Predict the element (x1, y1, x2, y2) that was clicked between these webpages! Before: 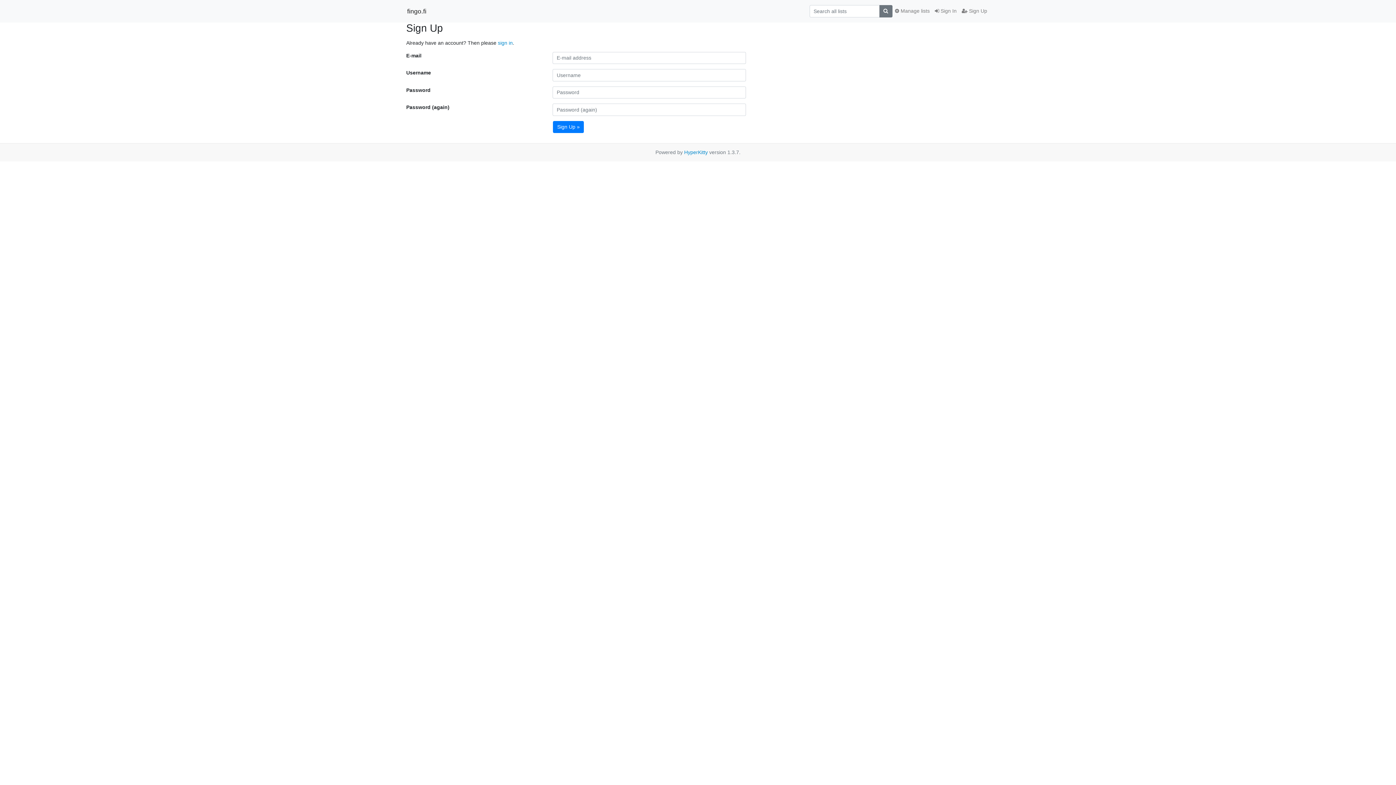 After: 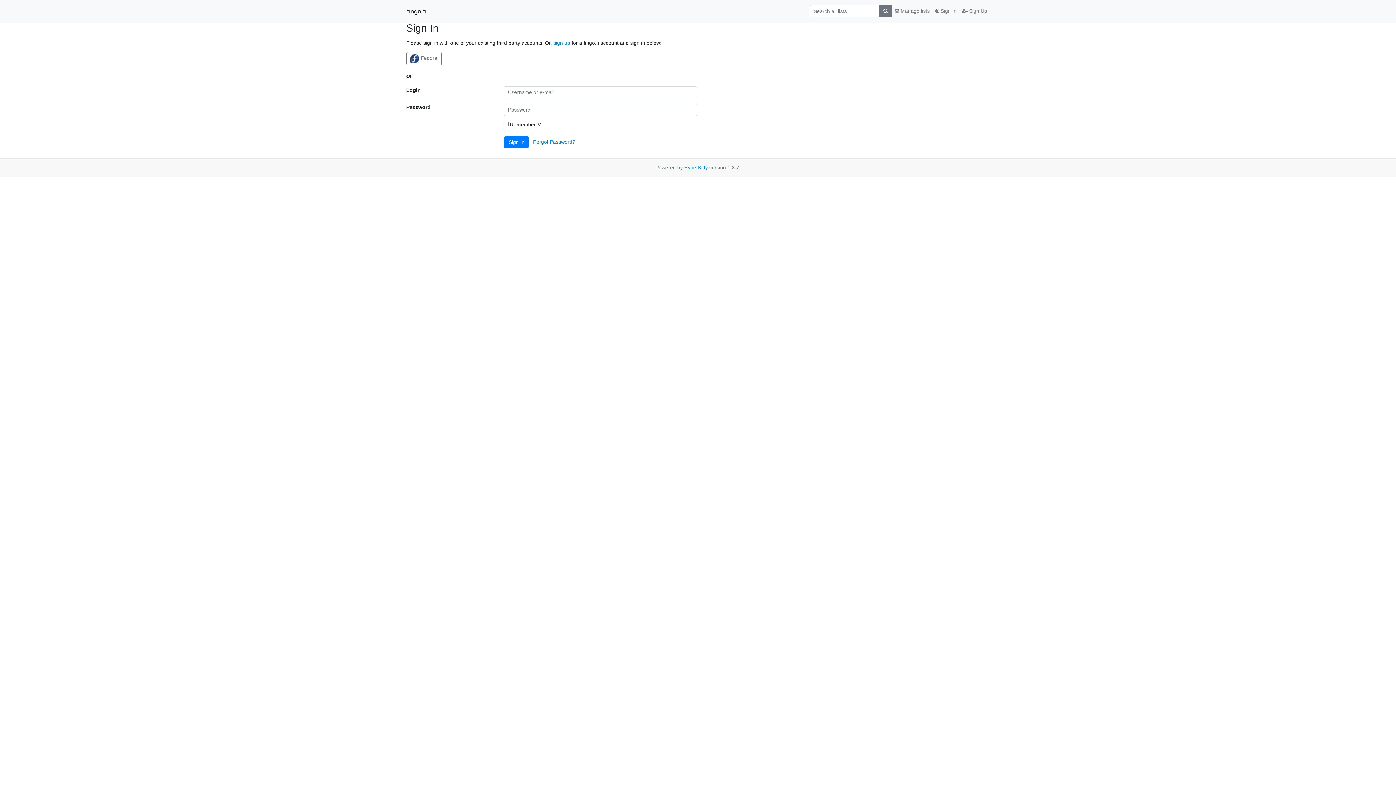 Action: bbox: (498, 39, 512, 45) label: sign in